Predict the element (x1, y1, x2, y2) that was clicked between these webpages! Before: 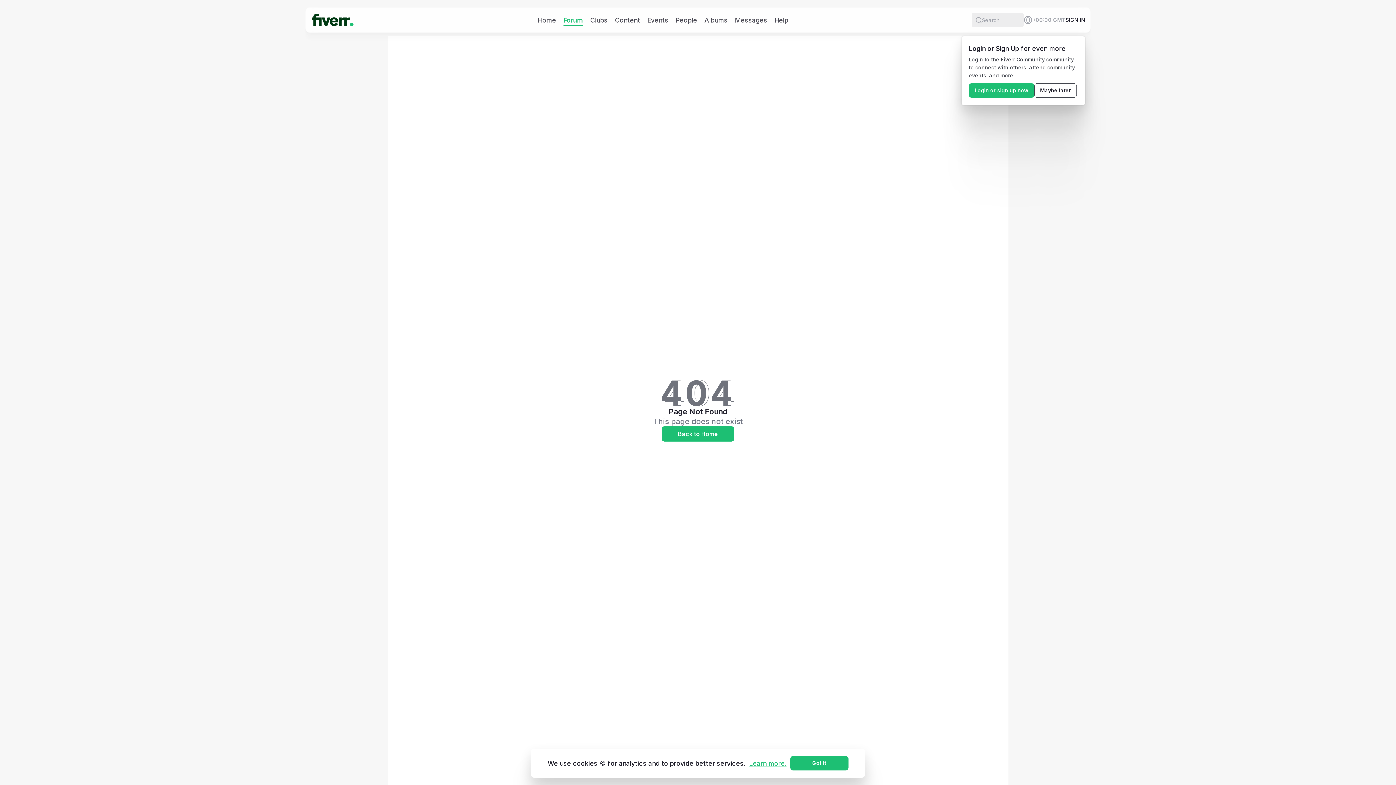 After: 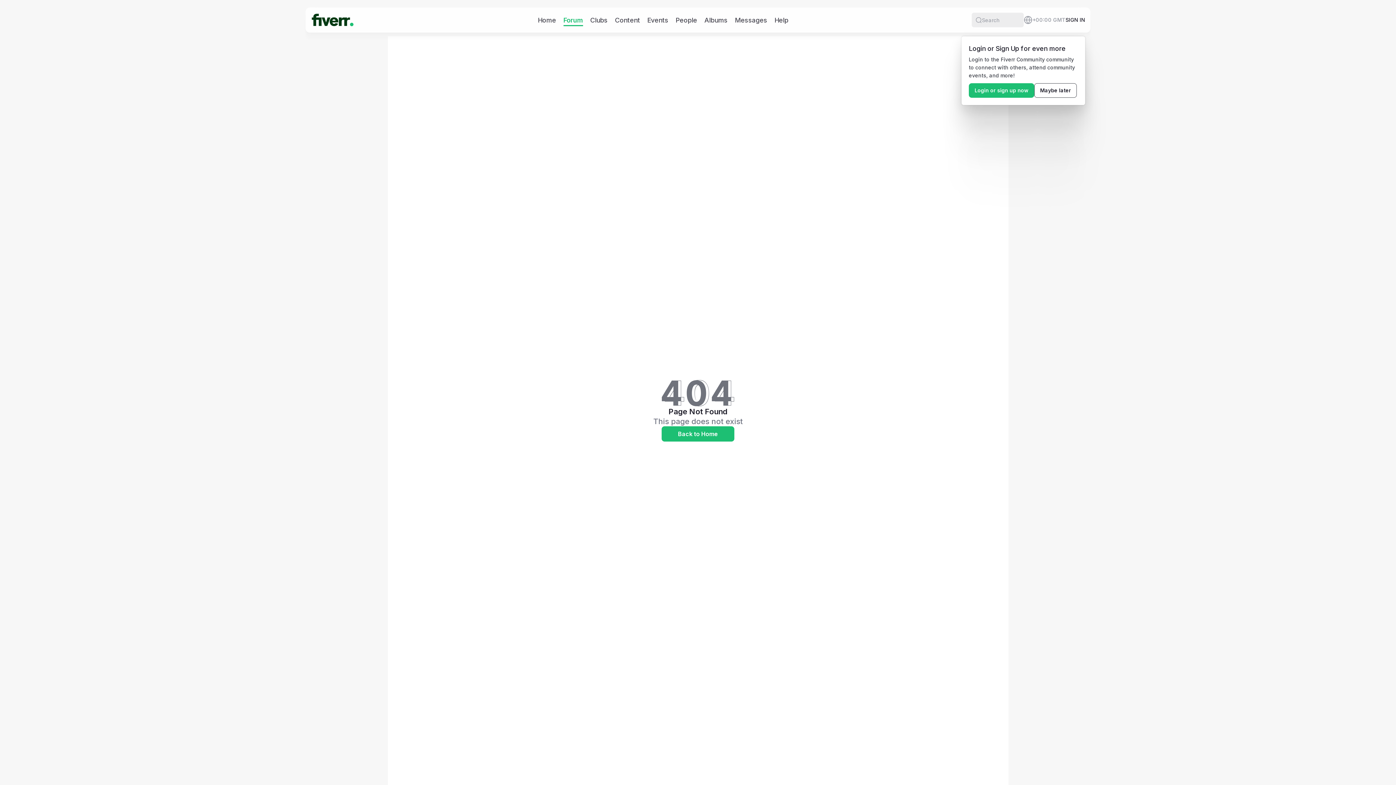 Action: bbox: (790, 756, 848, 770) label: Got it